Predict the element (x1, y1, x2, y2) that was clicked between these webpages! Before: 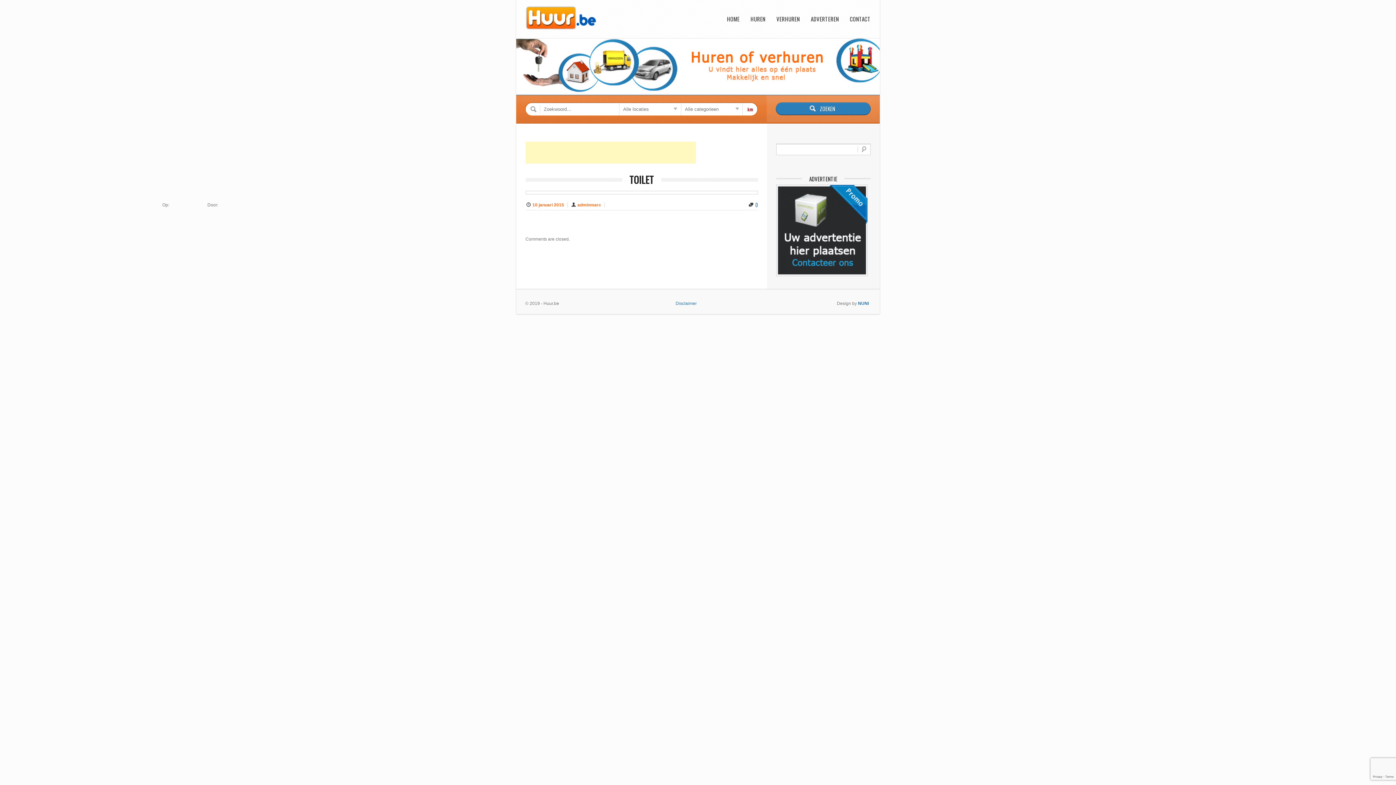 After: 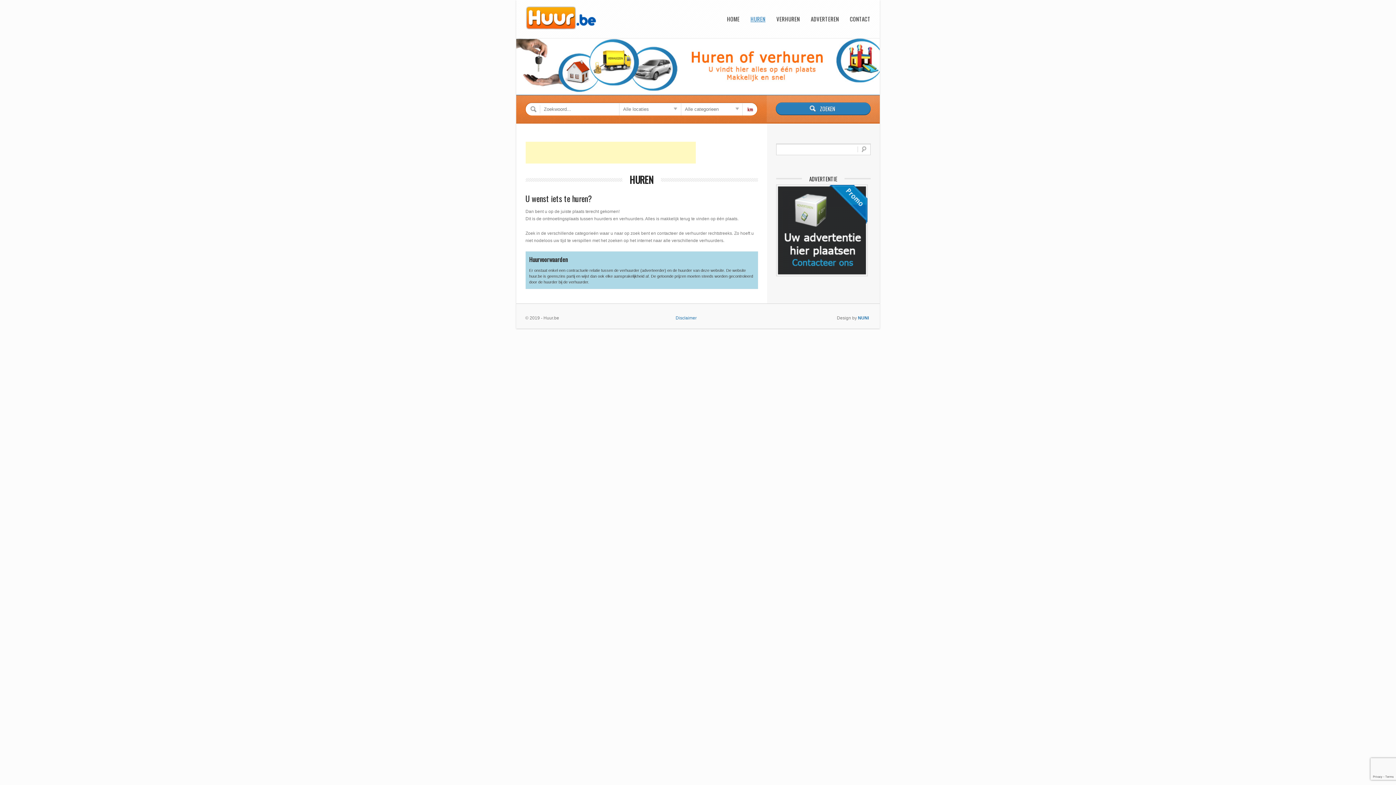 Action: bbox: (750, 15, 765, 22) label: HUREN